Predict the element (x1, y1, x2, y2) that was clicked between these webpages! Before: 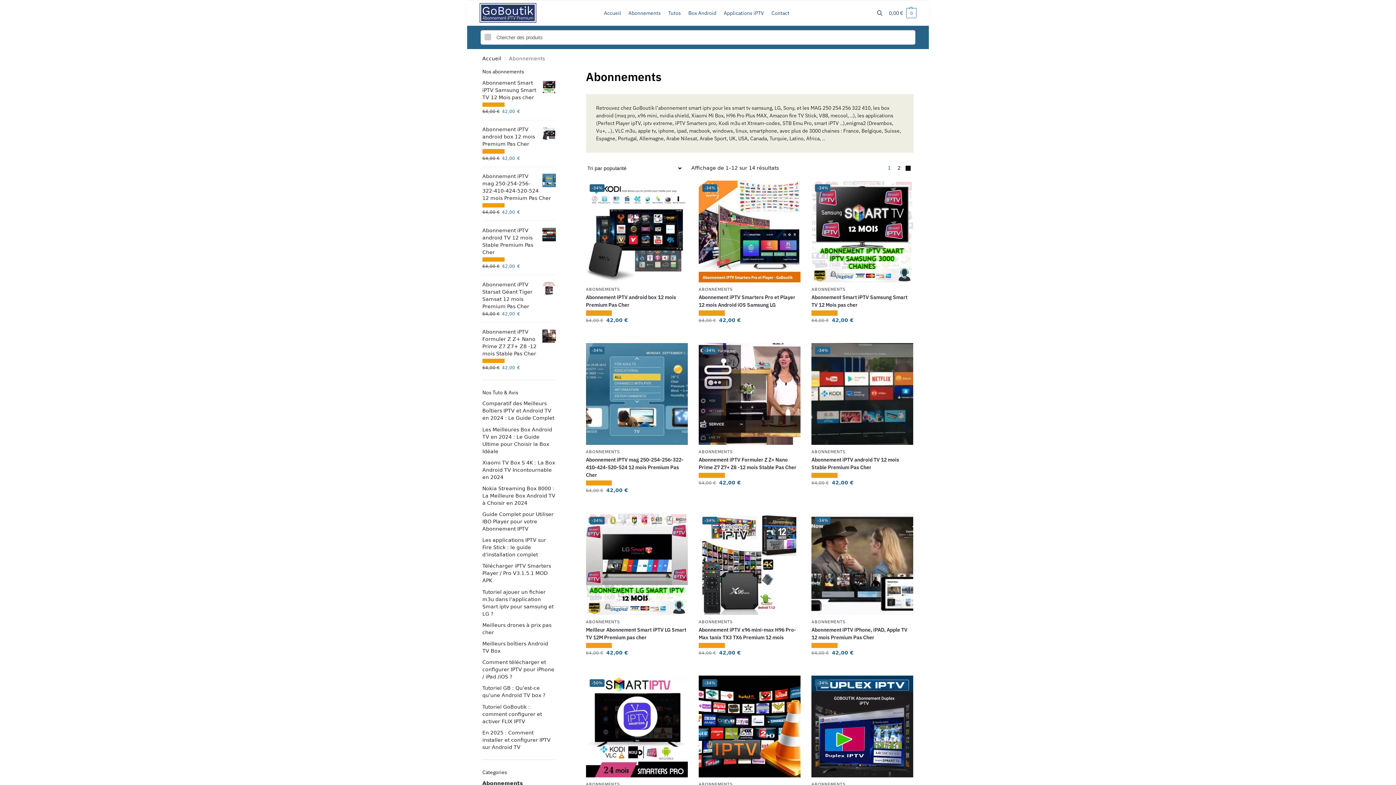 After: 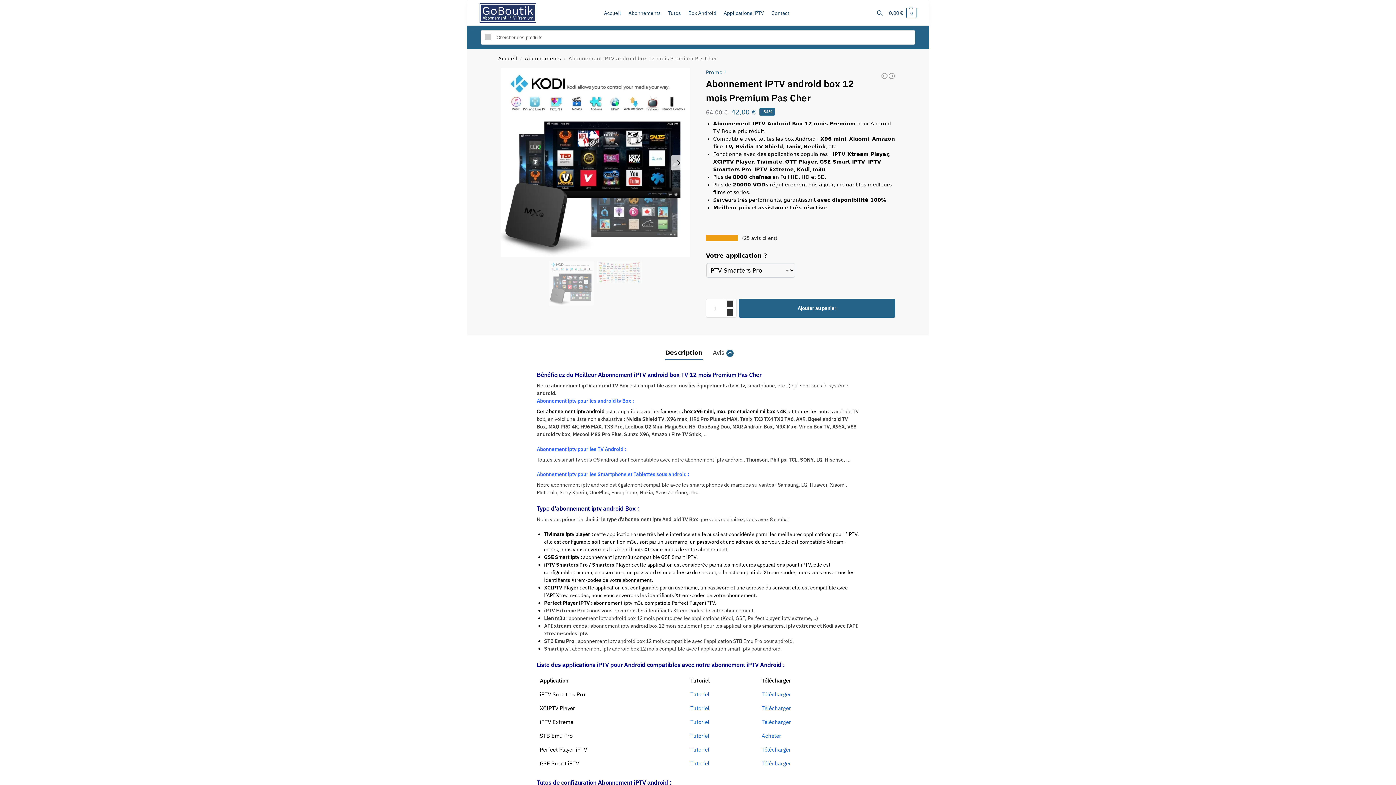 Action: bbox: (586, 180, 687, 282) label: -34%